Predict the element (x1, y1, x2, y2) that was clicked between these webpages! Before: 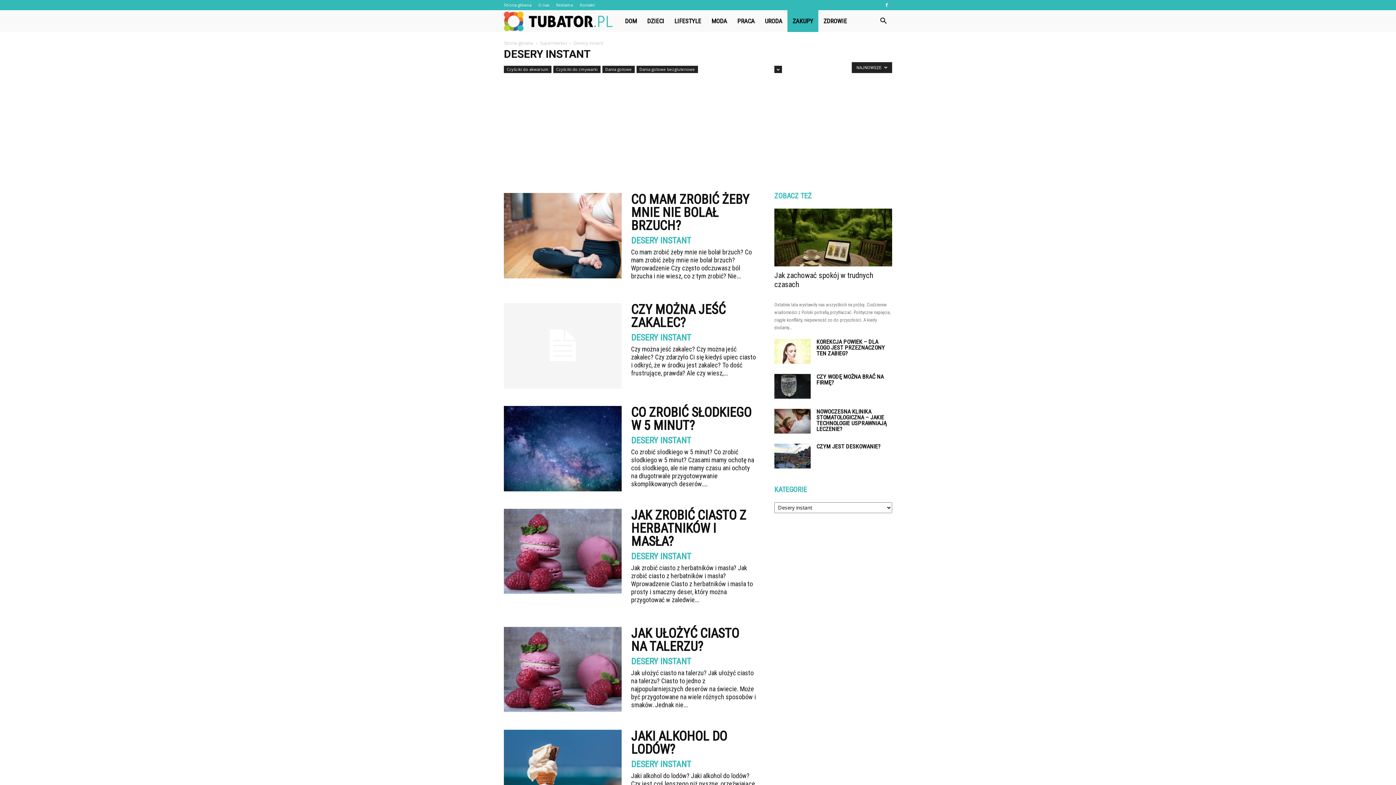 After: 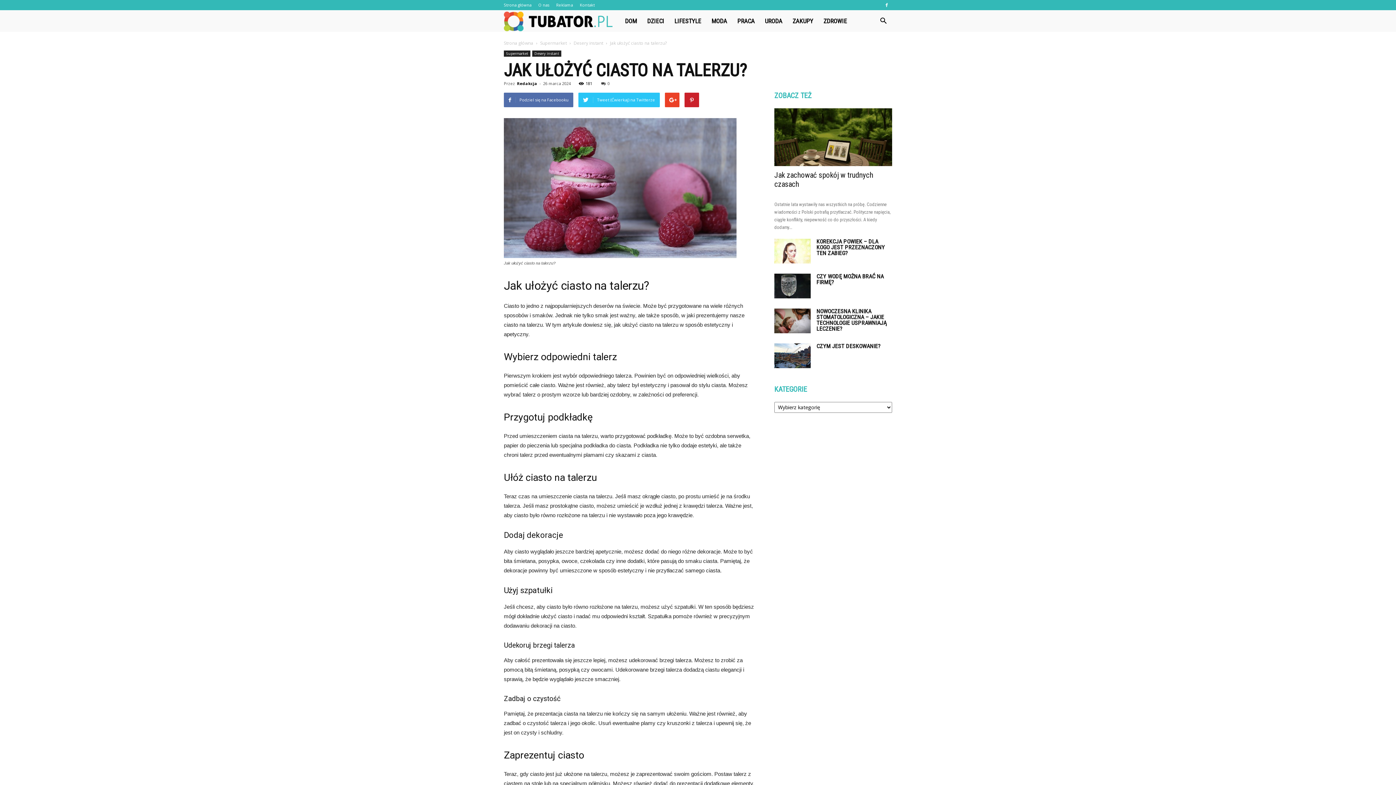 Action: label: JAK UŁOŻYĆ CIASTO NA TALERZU? bbox: (631, 626, 739, 654)